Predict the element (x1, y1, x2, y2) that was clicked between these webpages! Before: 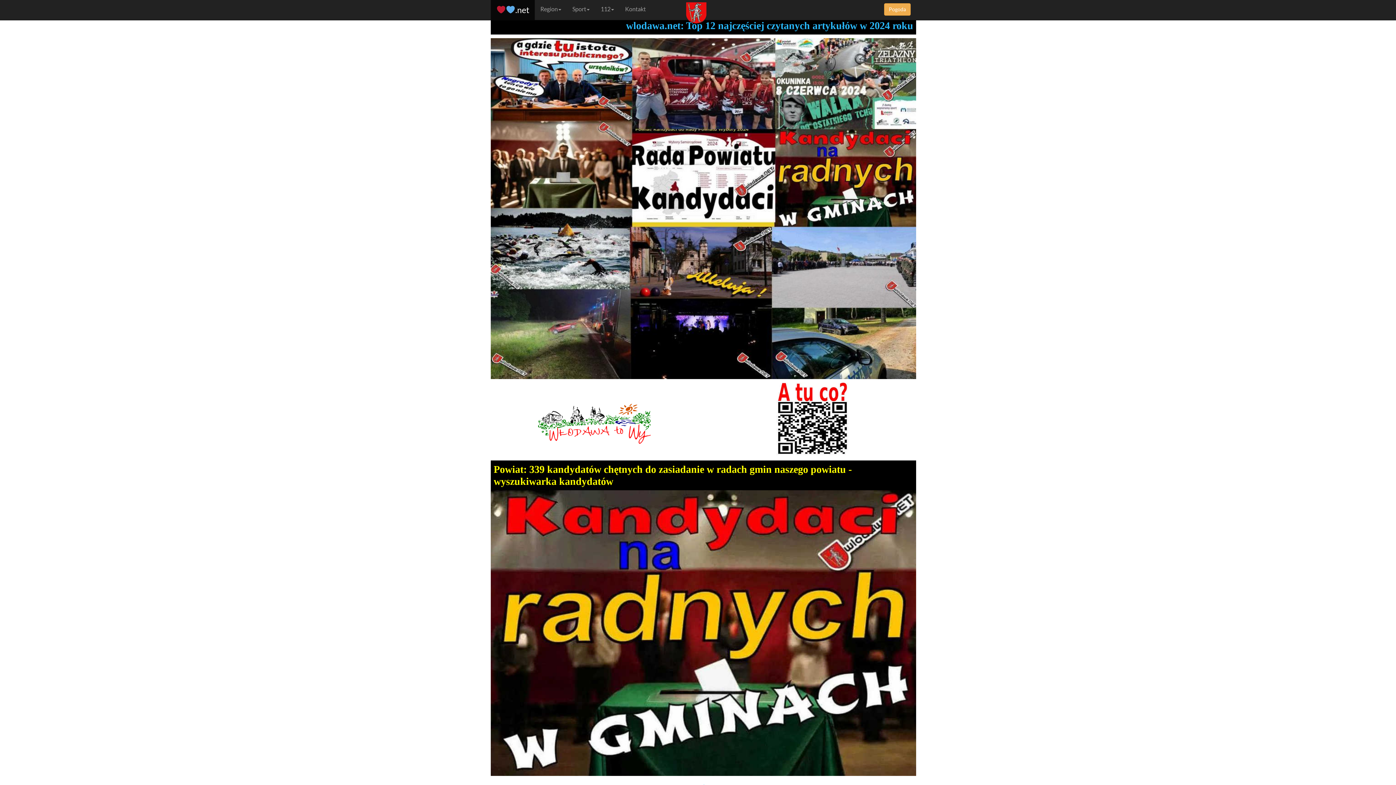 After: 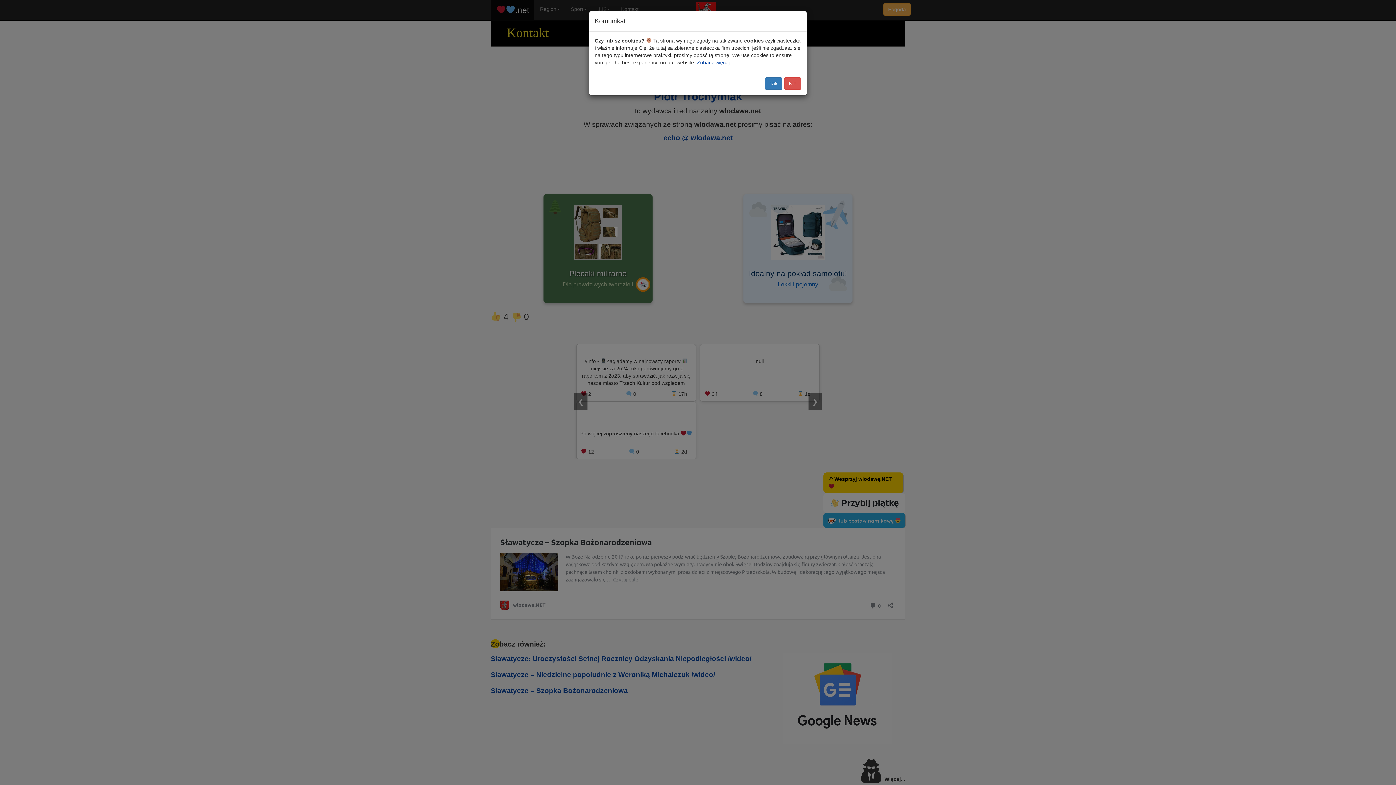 Action: label: Kontakt bbox: (619, 0, 651, 18)